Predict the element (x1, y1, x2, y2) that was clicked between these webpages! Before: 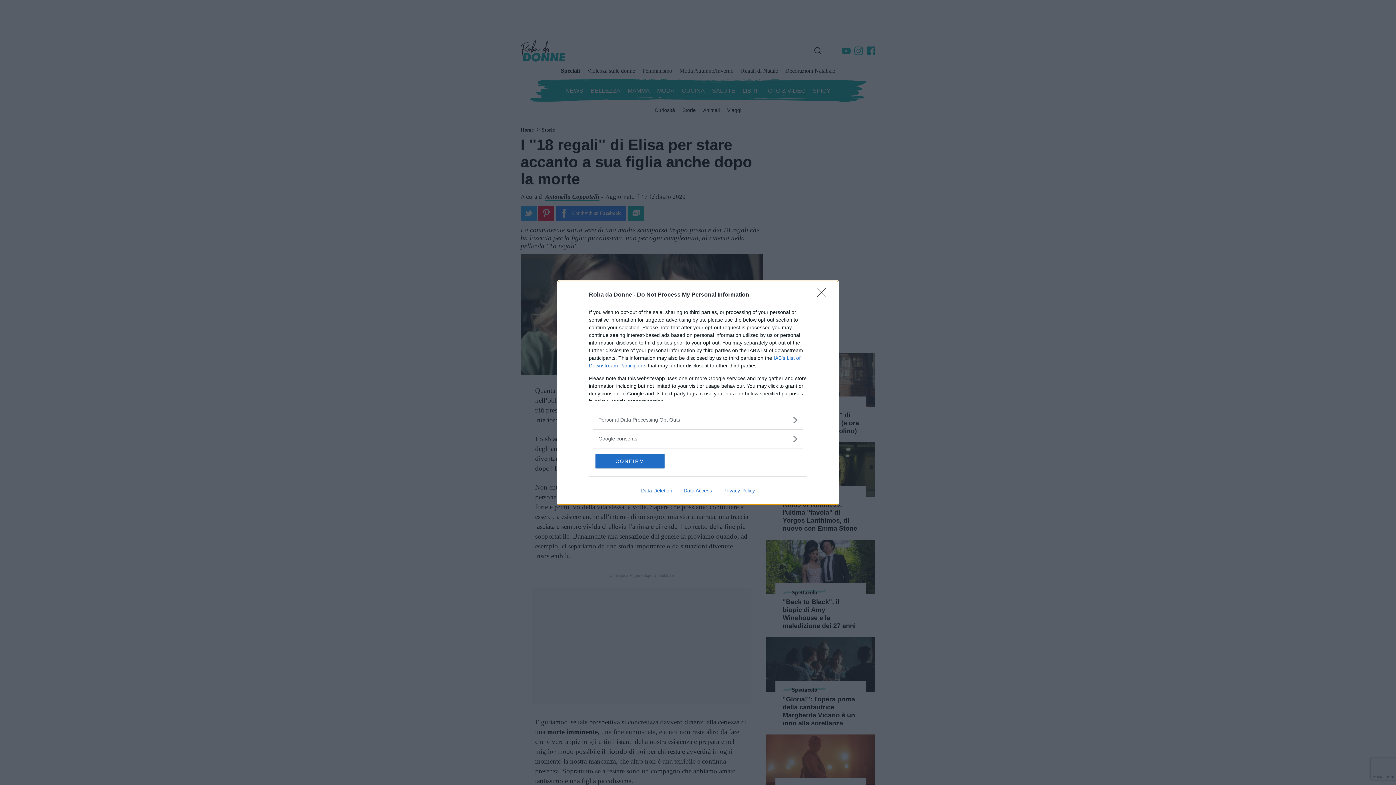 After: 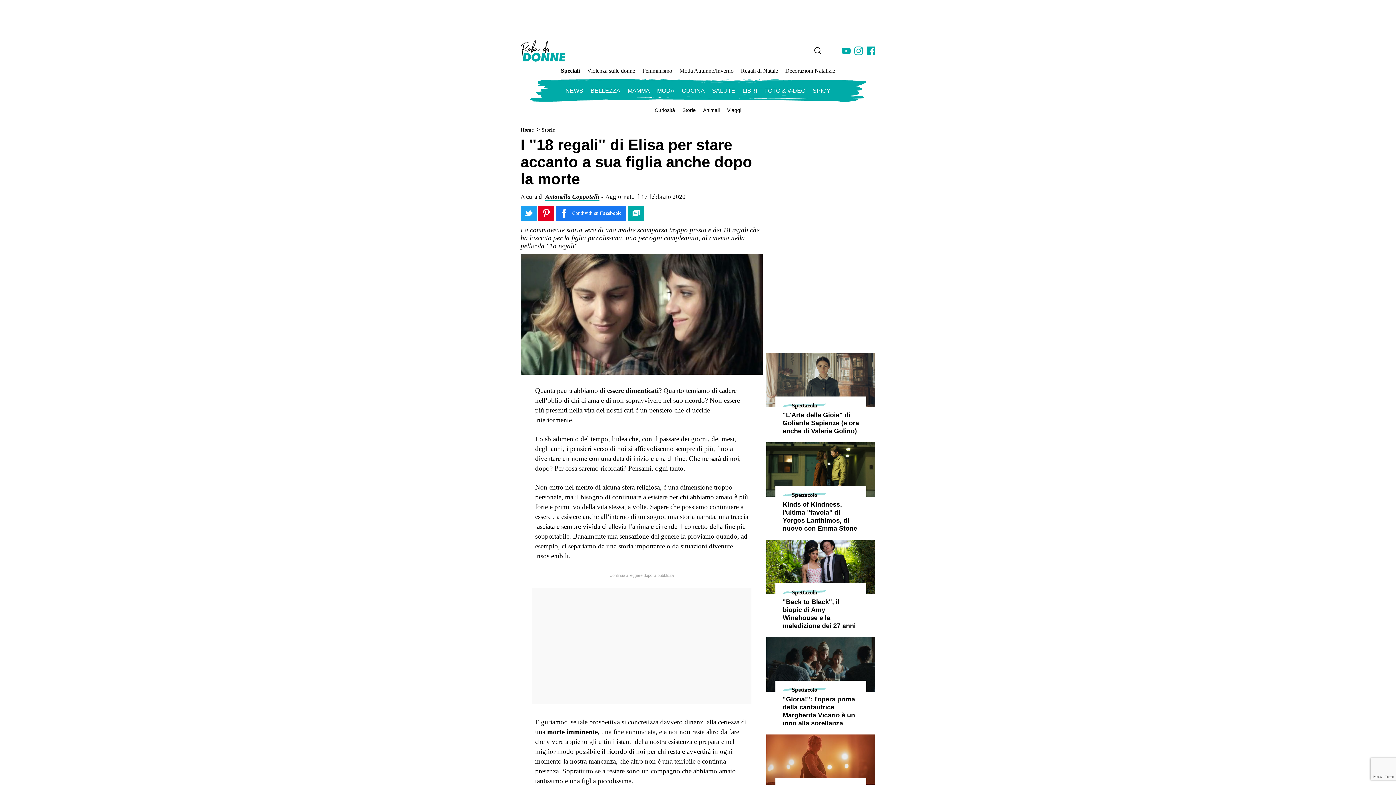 Action: label: Close bbox: (817, 288, 830, 302)